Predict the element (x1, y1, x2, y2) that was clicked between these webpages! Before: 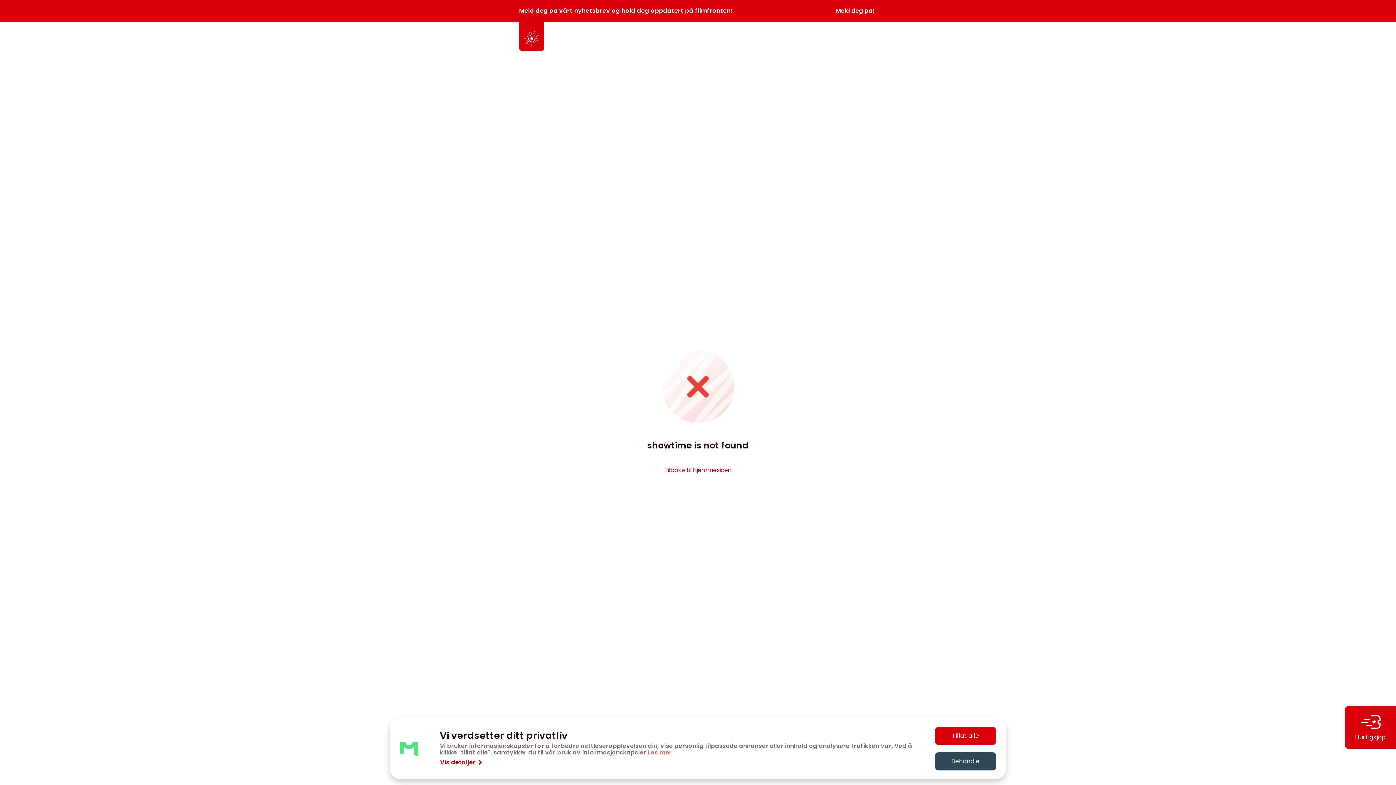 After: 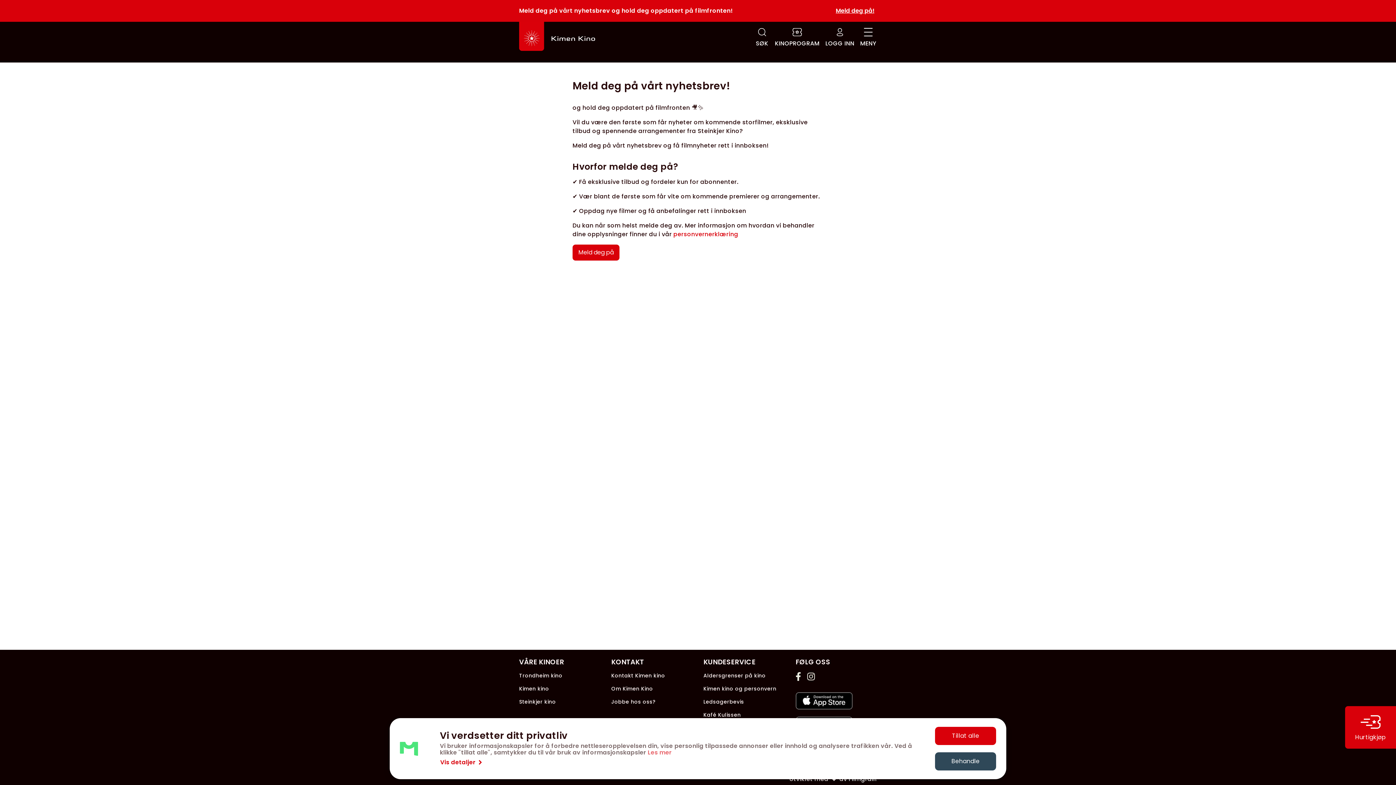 Action: label: Meld deg på! bbox: (833, 5, 877, 16)